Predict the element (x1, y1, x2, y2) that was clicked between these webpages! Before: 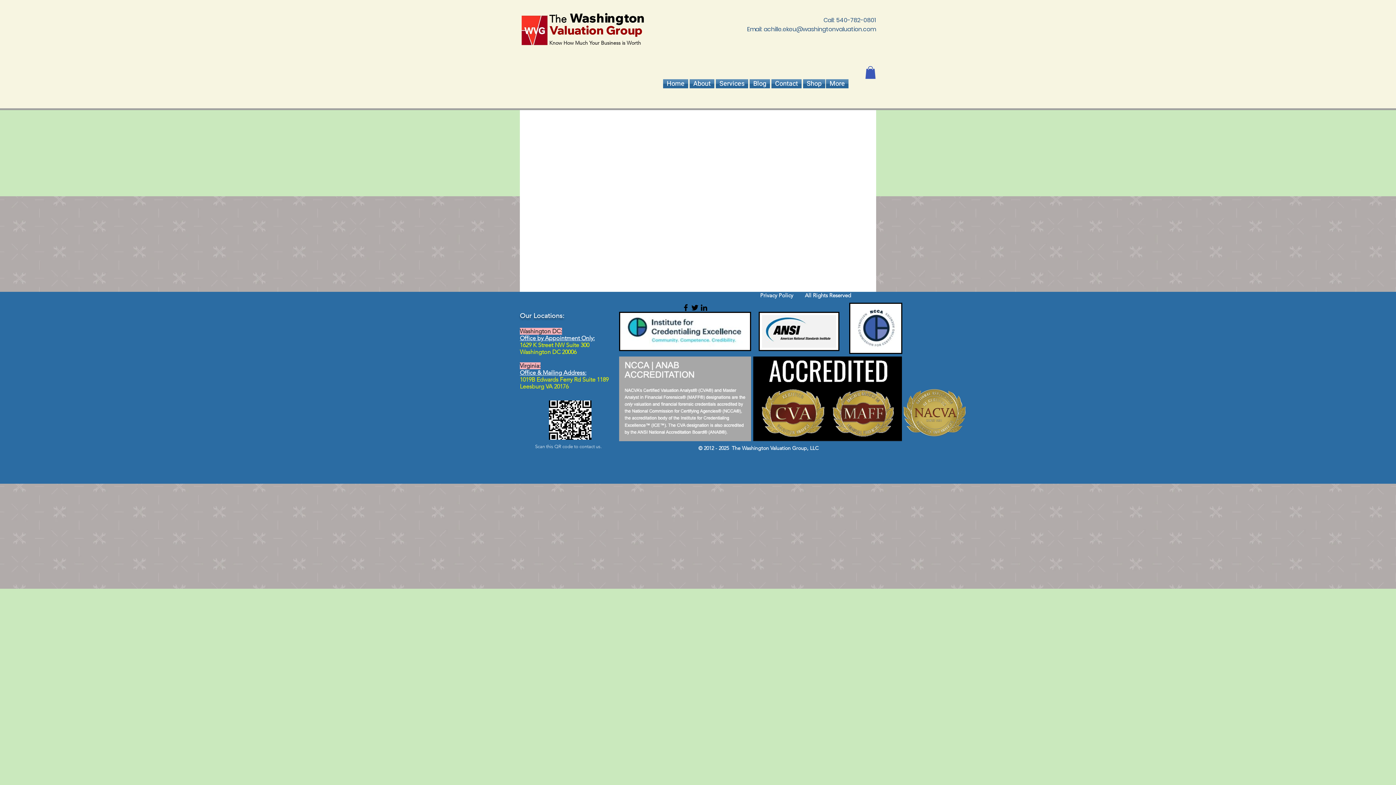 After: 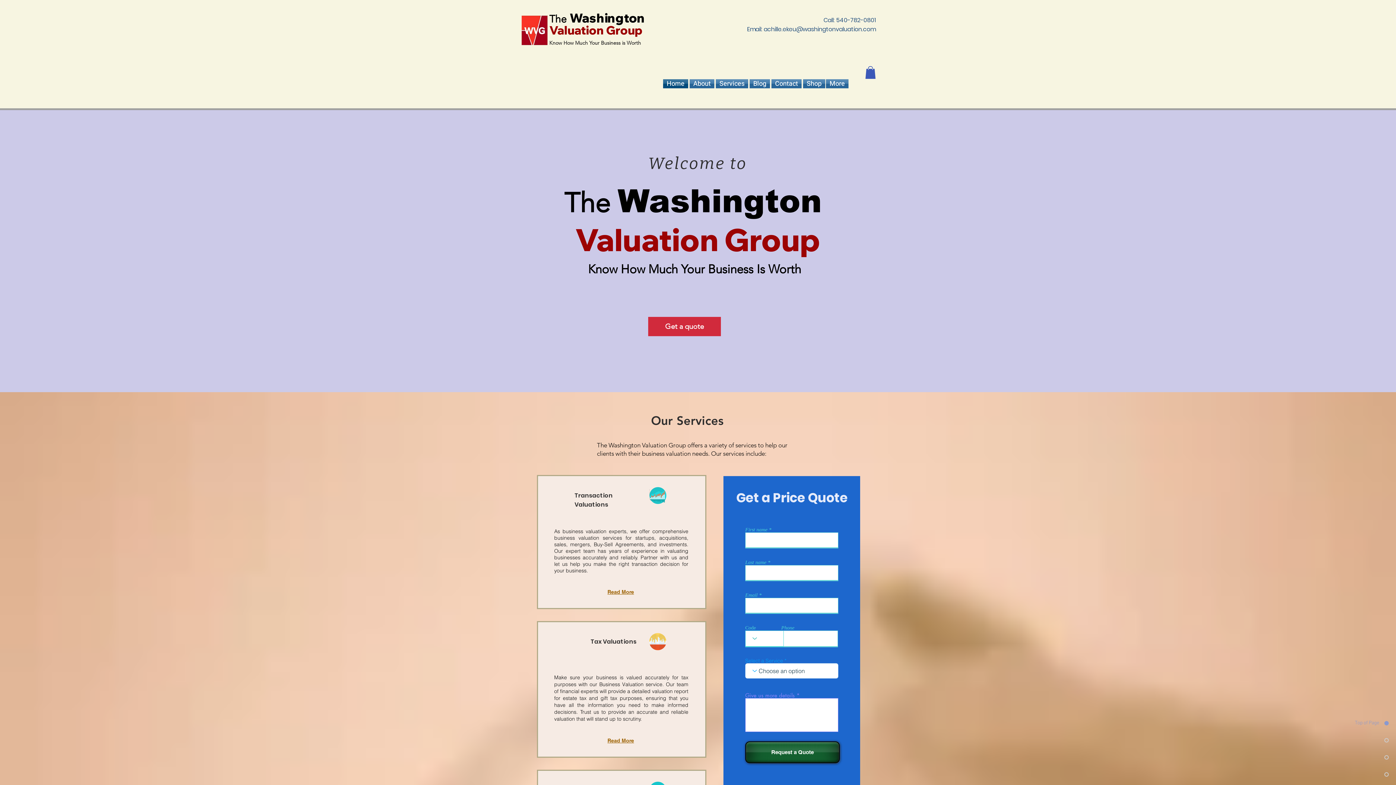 Action: bbox: (663, 79, 689, 88) label: Home